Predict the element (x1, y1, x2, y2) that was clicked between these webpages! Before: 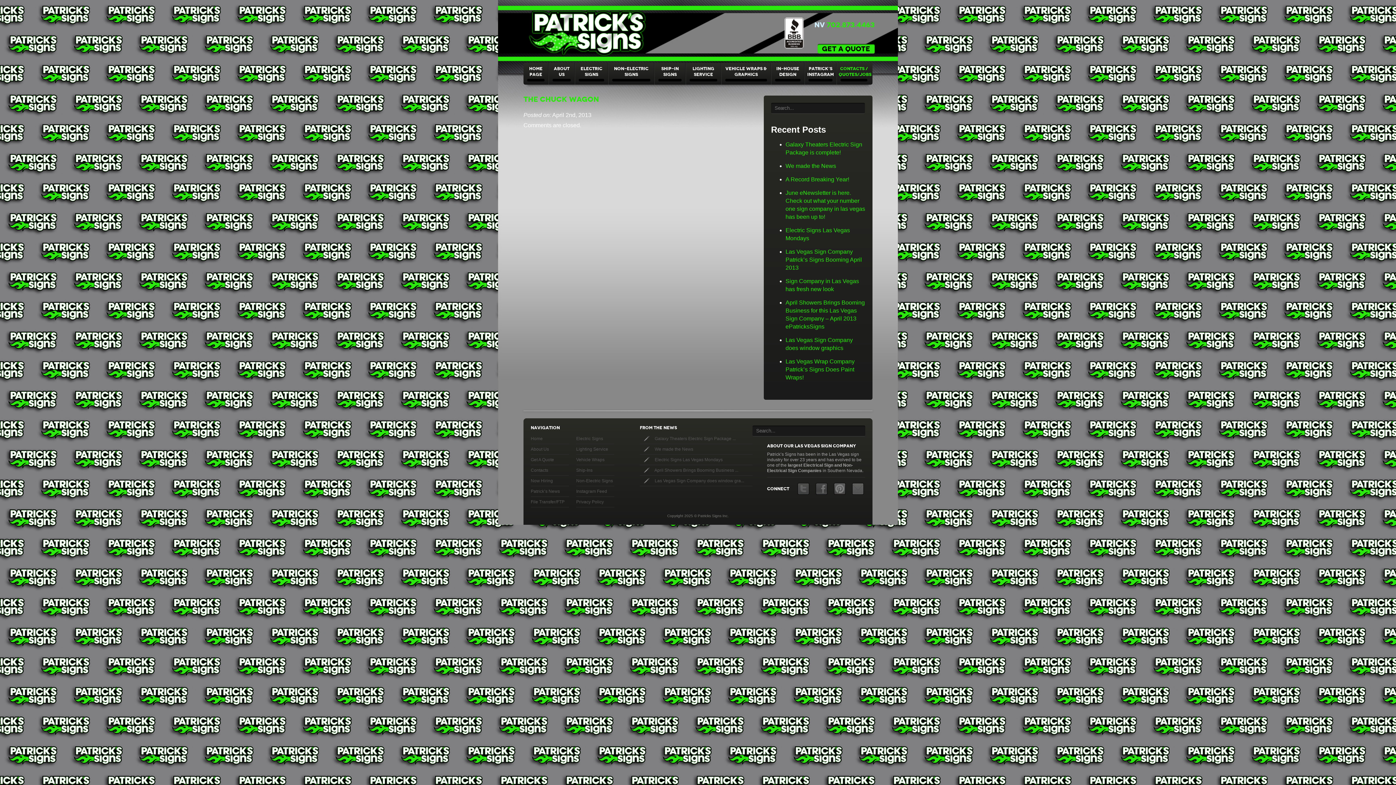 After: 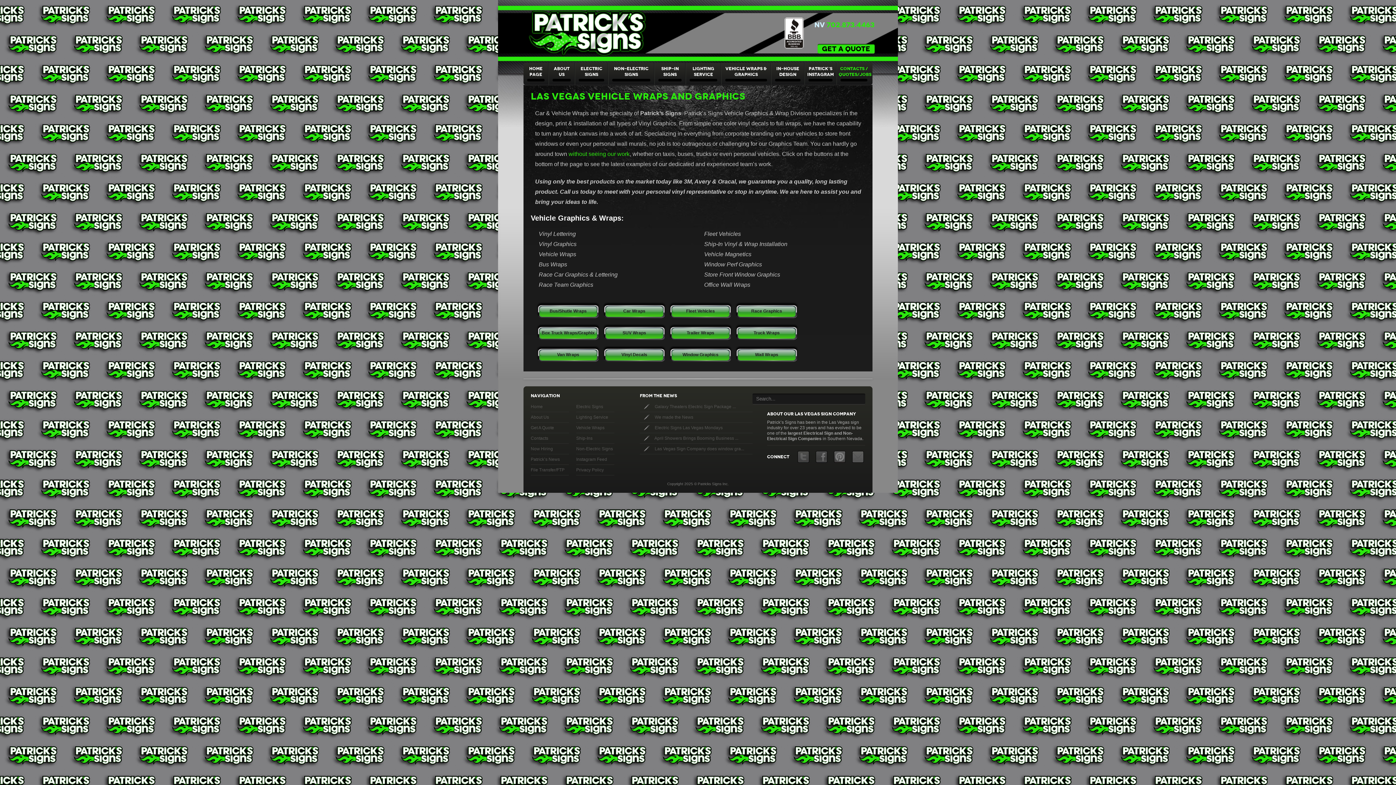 Action: label: VEHICLE WRAPS & GRAPHICS bbox: (721, 62, 770, 84)